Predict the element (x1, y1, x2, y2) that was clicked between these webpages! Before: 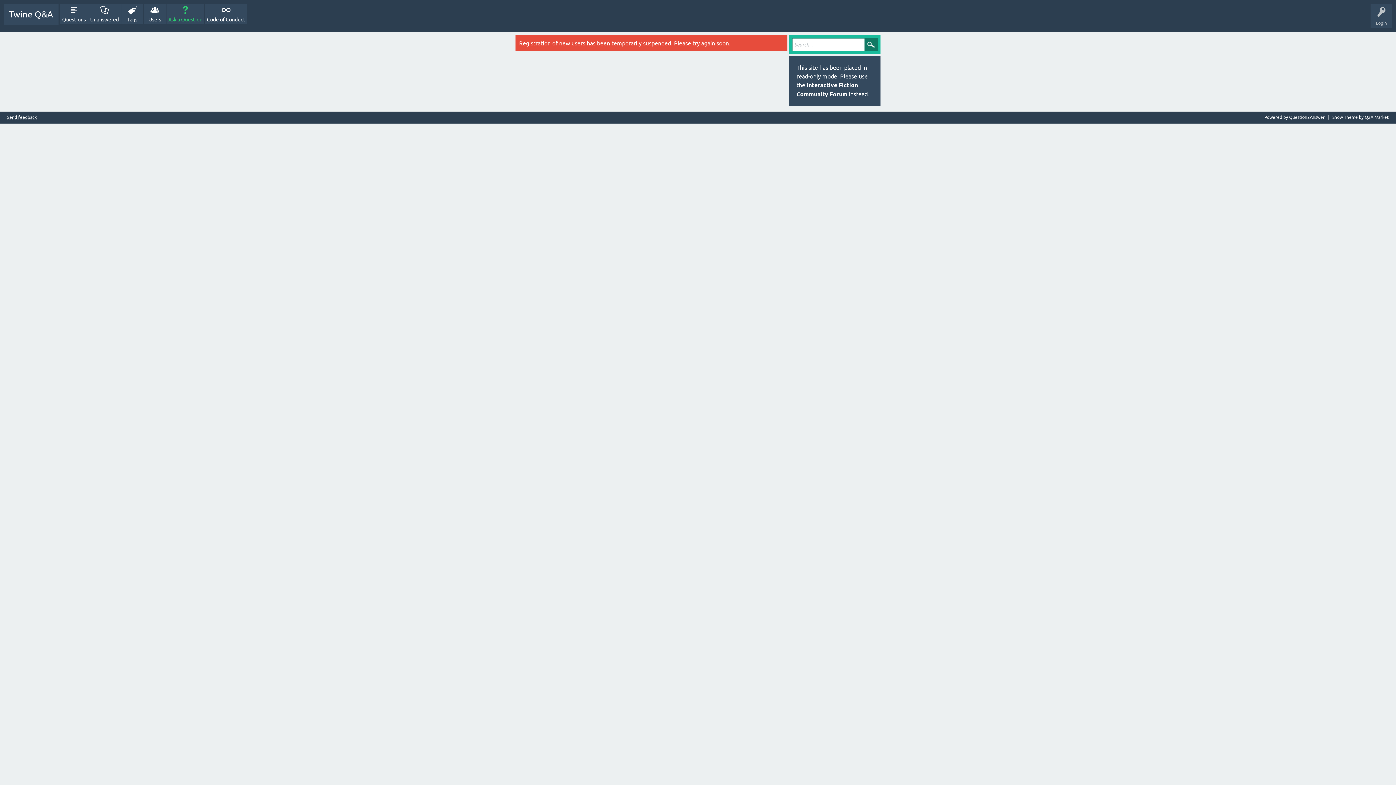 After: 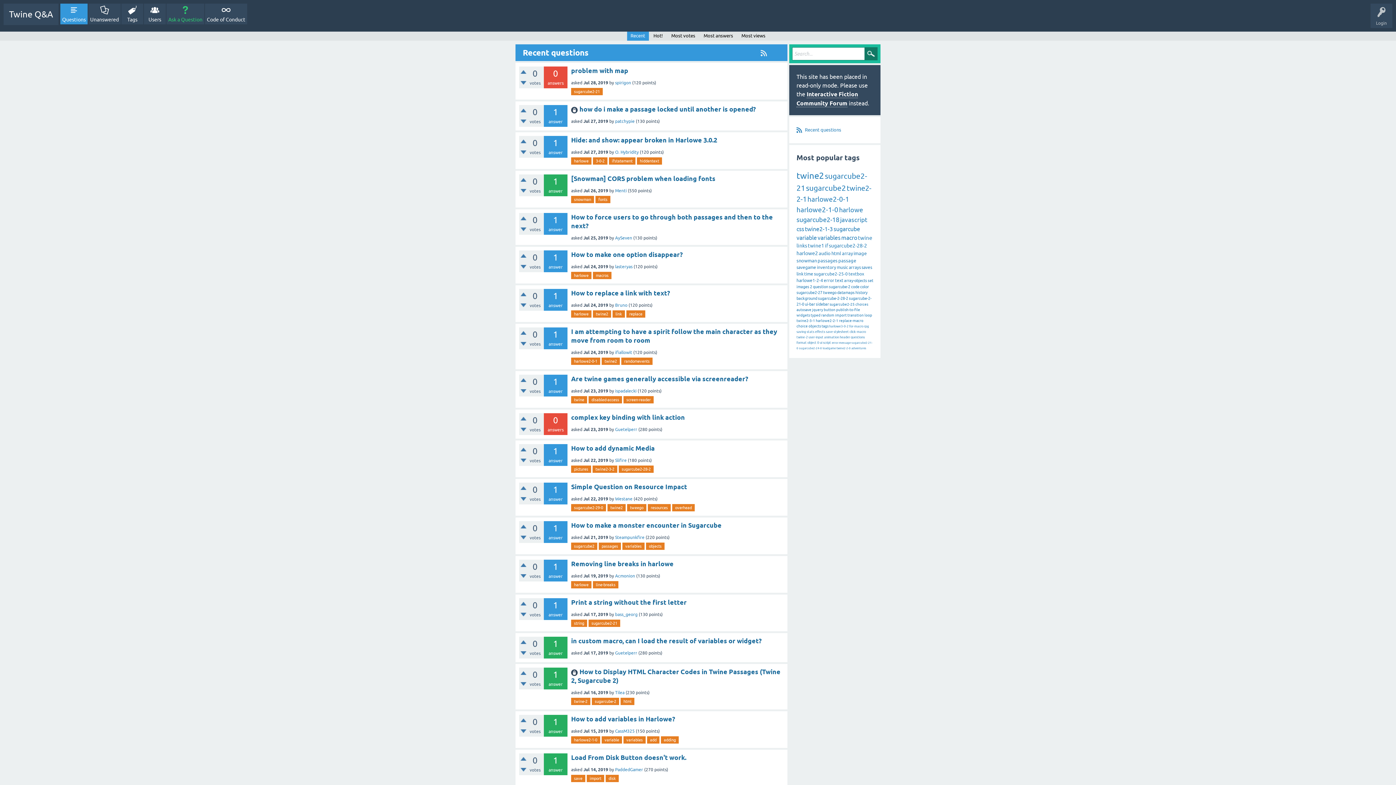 Action: label: Questions bbox: (60, 3, 87, 24)